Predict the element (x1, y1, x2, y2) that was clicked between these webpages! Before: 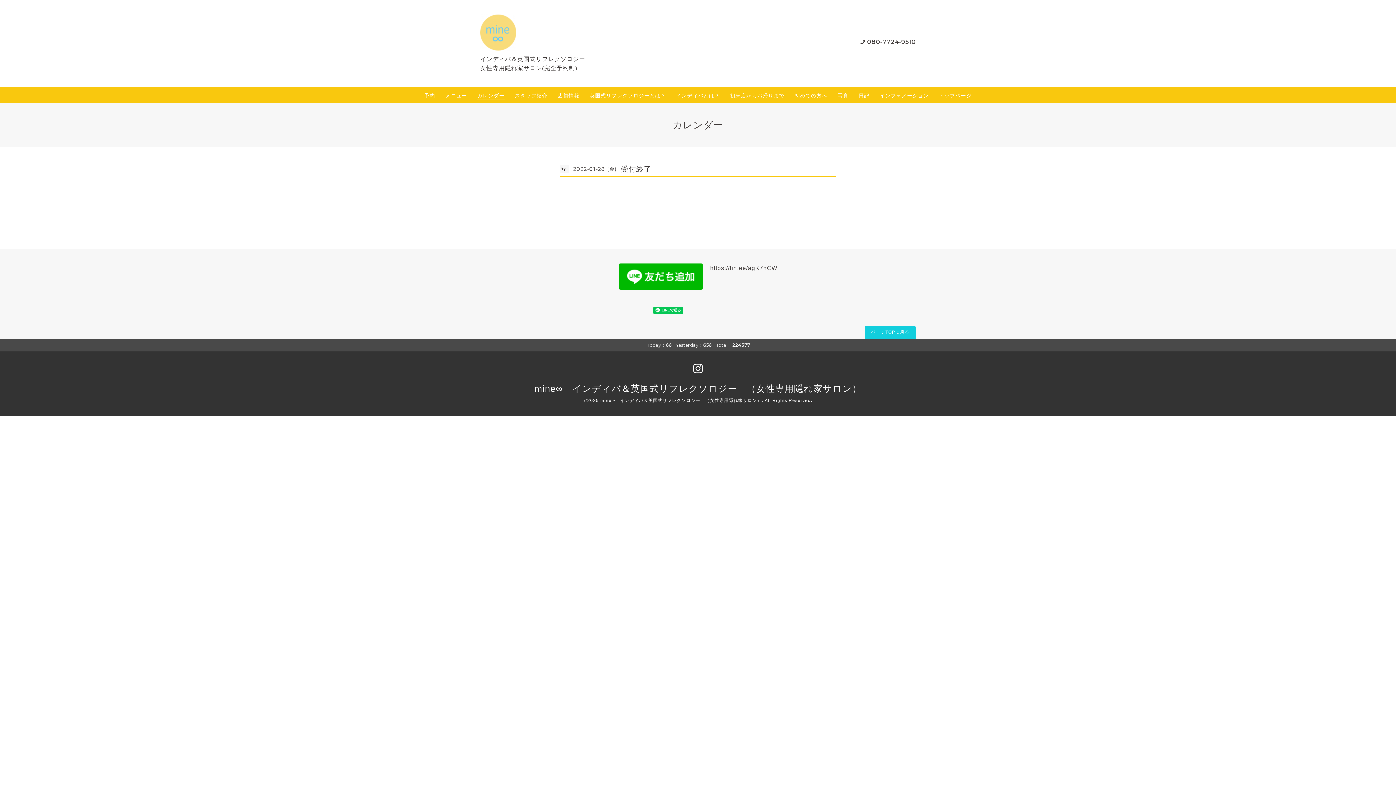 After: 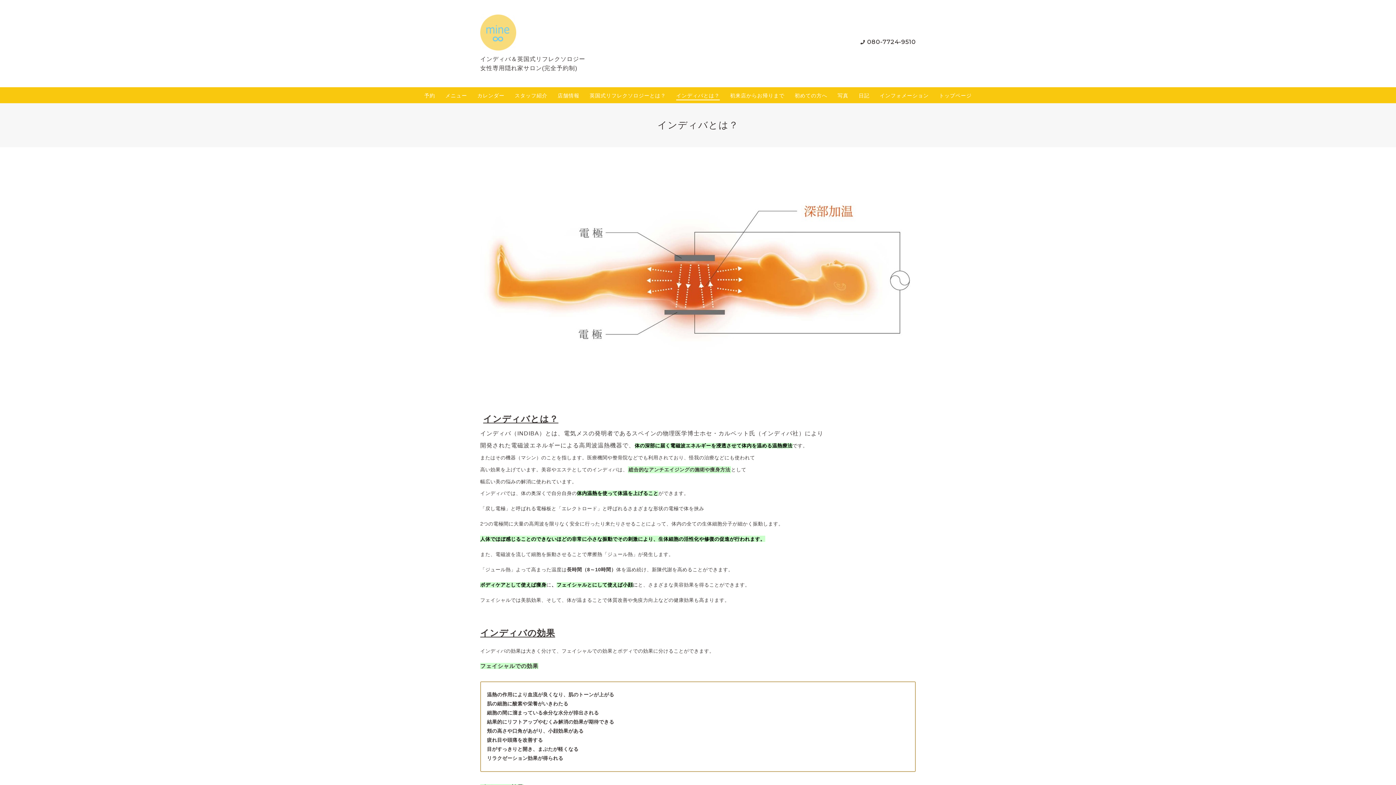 Action: label: インディバとは？ bbox: (676, 91, 720, 99)